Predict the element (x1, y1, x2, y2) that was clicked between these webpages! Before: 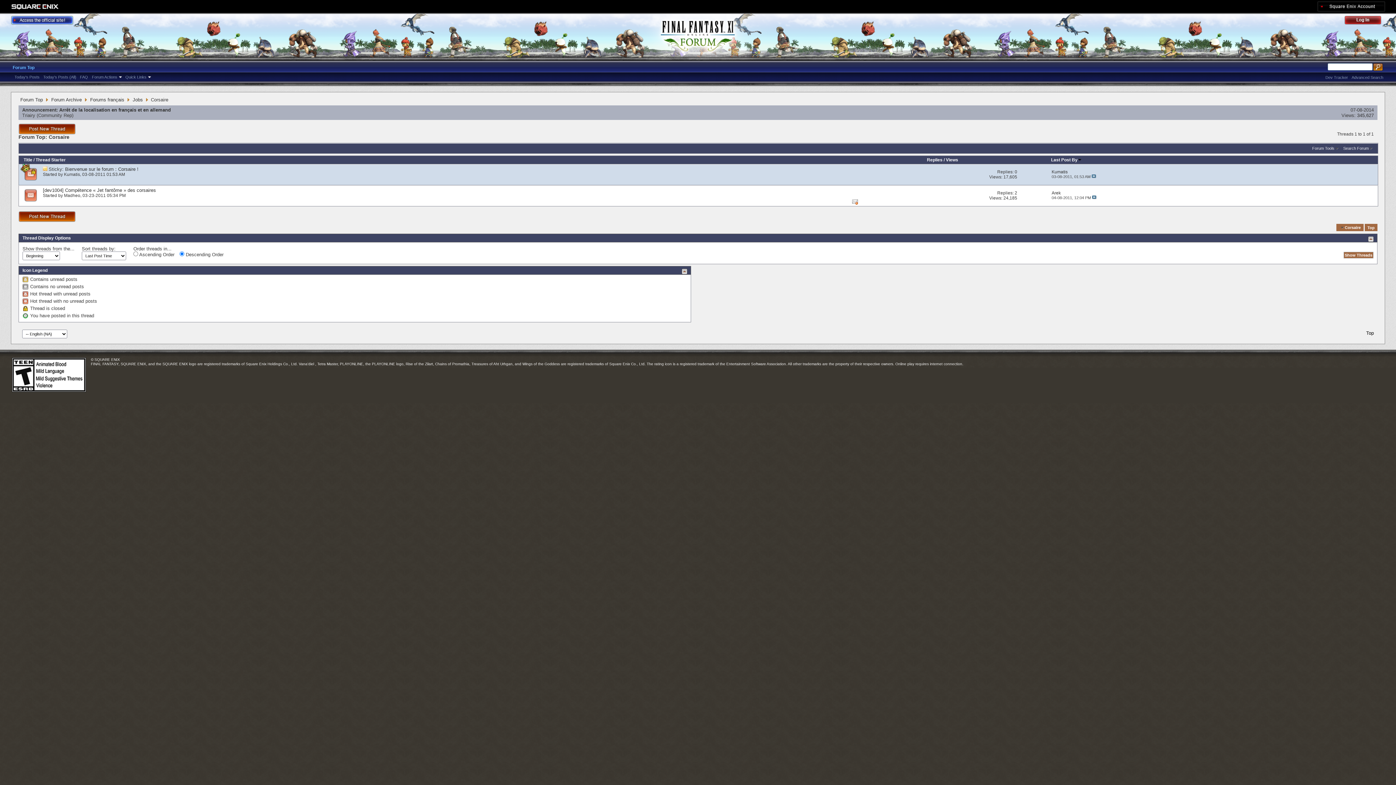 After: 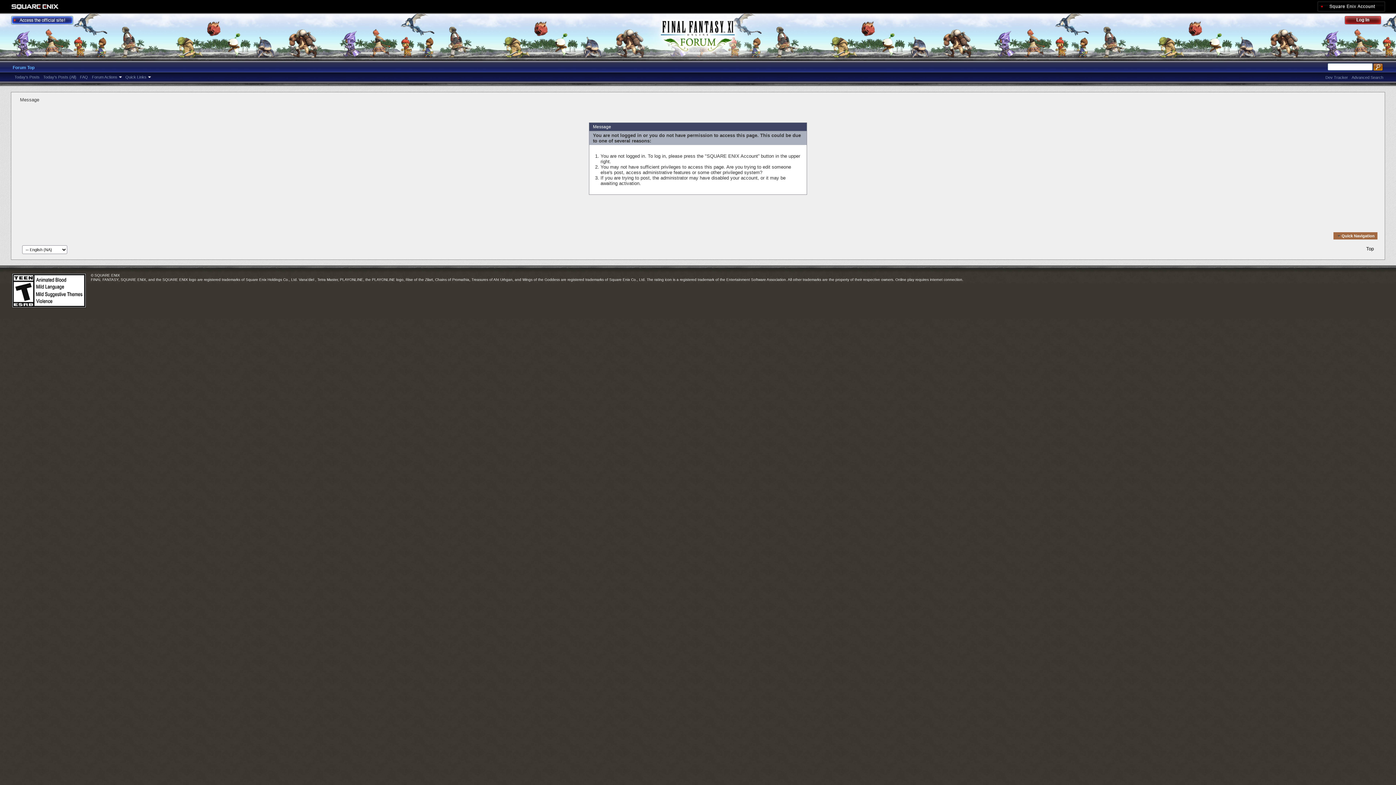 Action: bbox: (18, 123, 75, 134)